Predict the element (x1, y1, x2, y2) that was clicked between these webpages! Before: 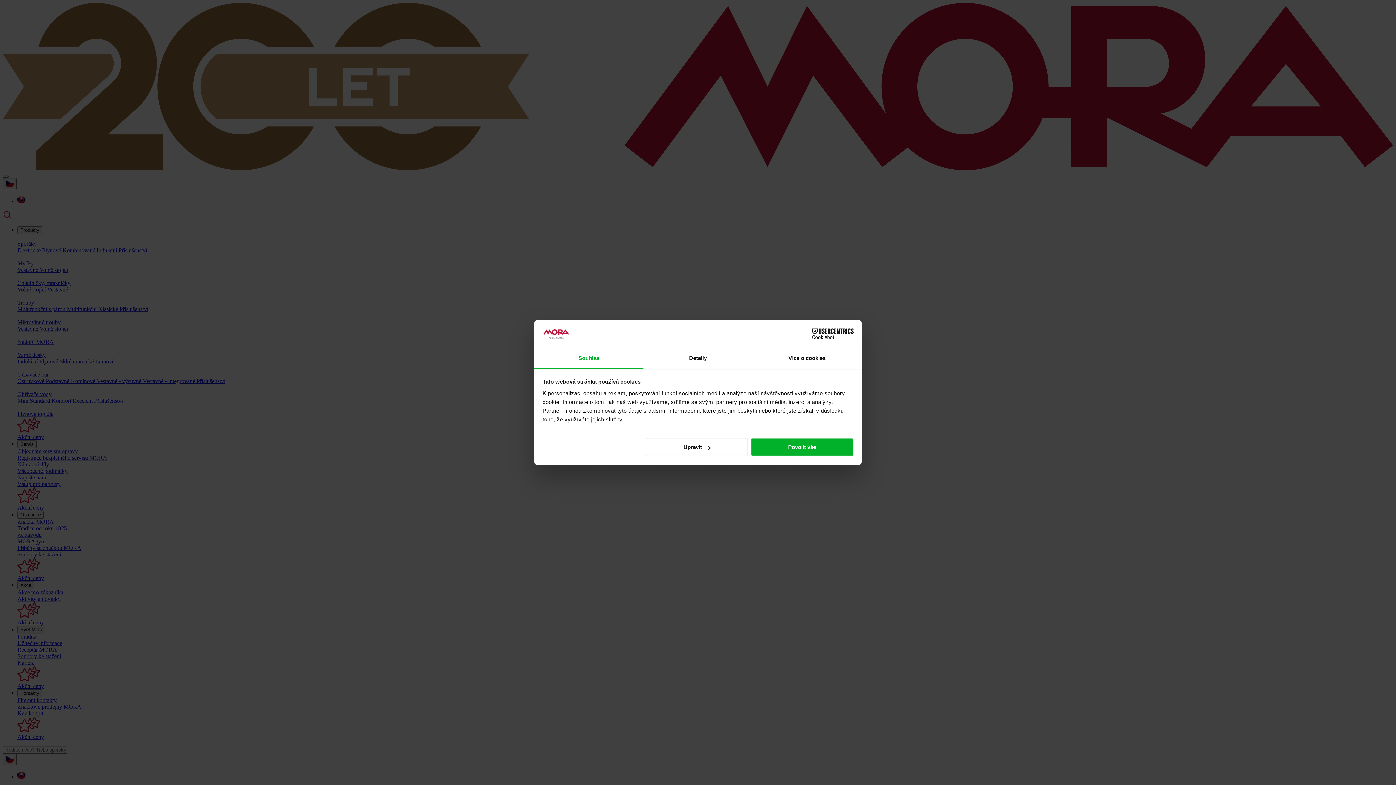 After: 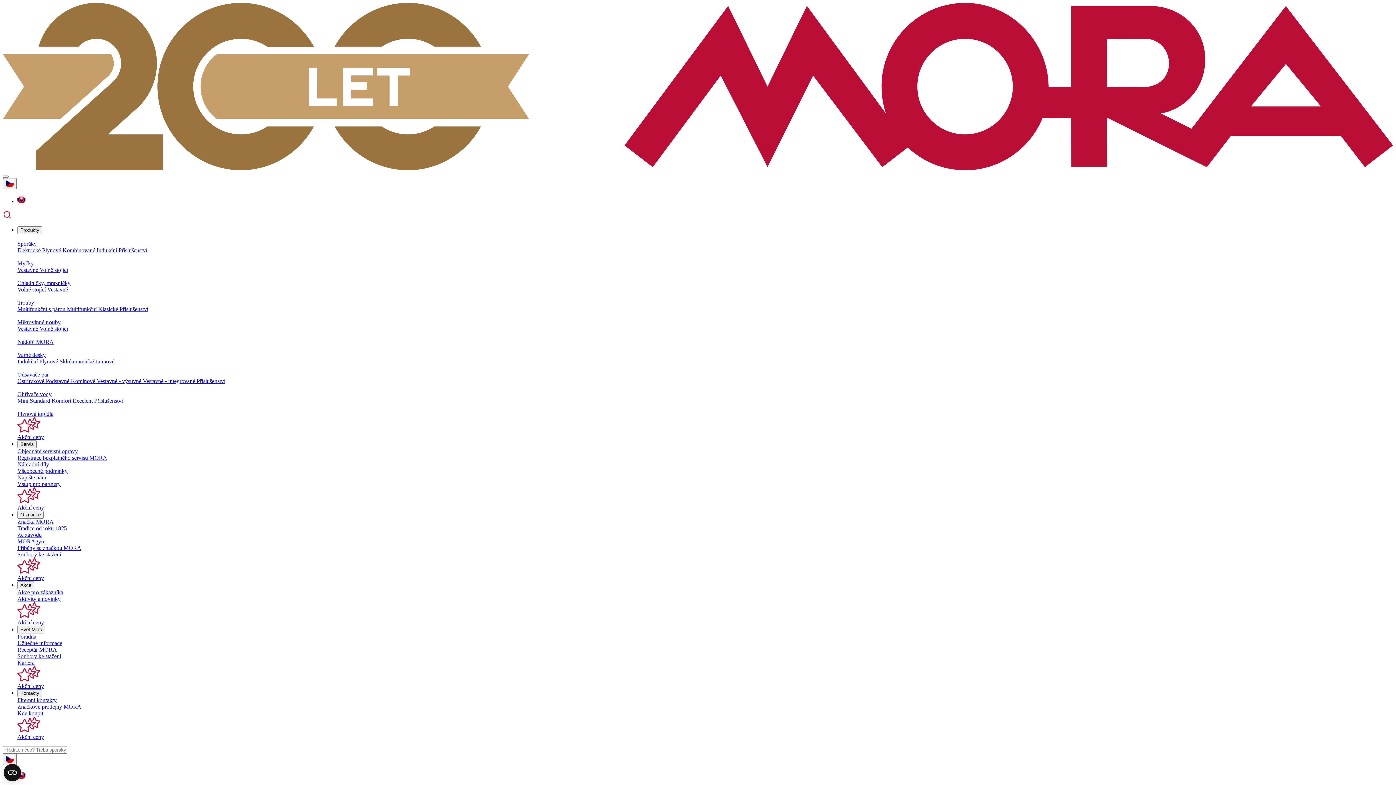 Action: label: Povolit vše bbox: (751, 438, 853, 456)